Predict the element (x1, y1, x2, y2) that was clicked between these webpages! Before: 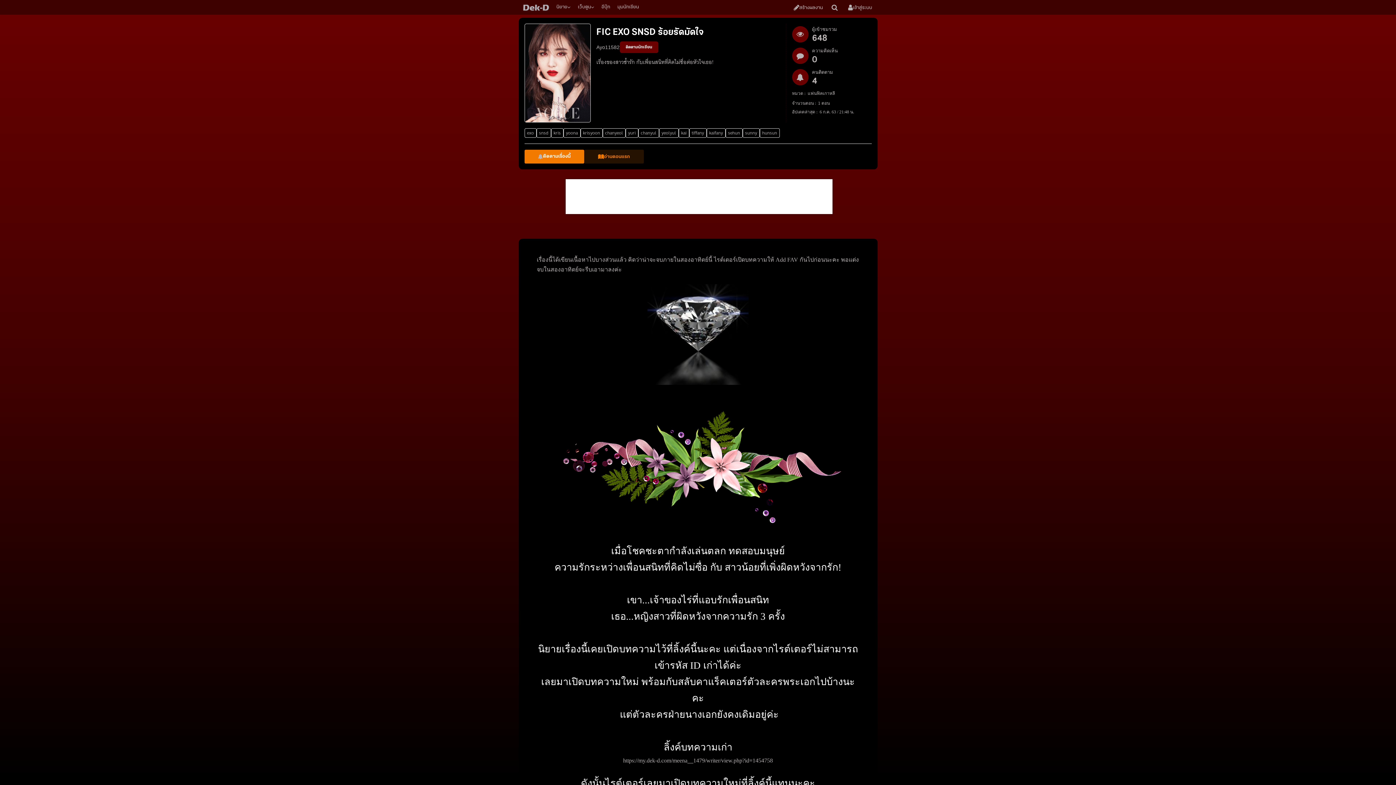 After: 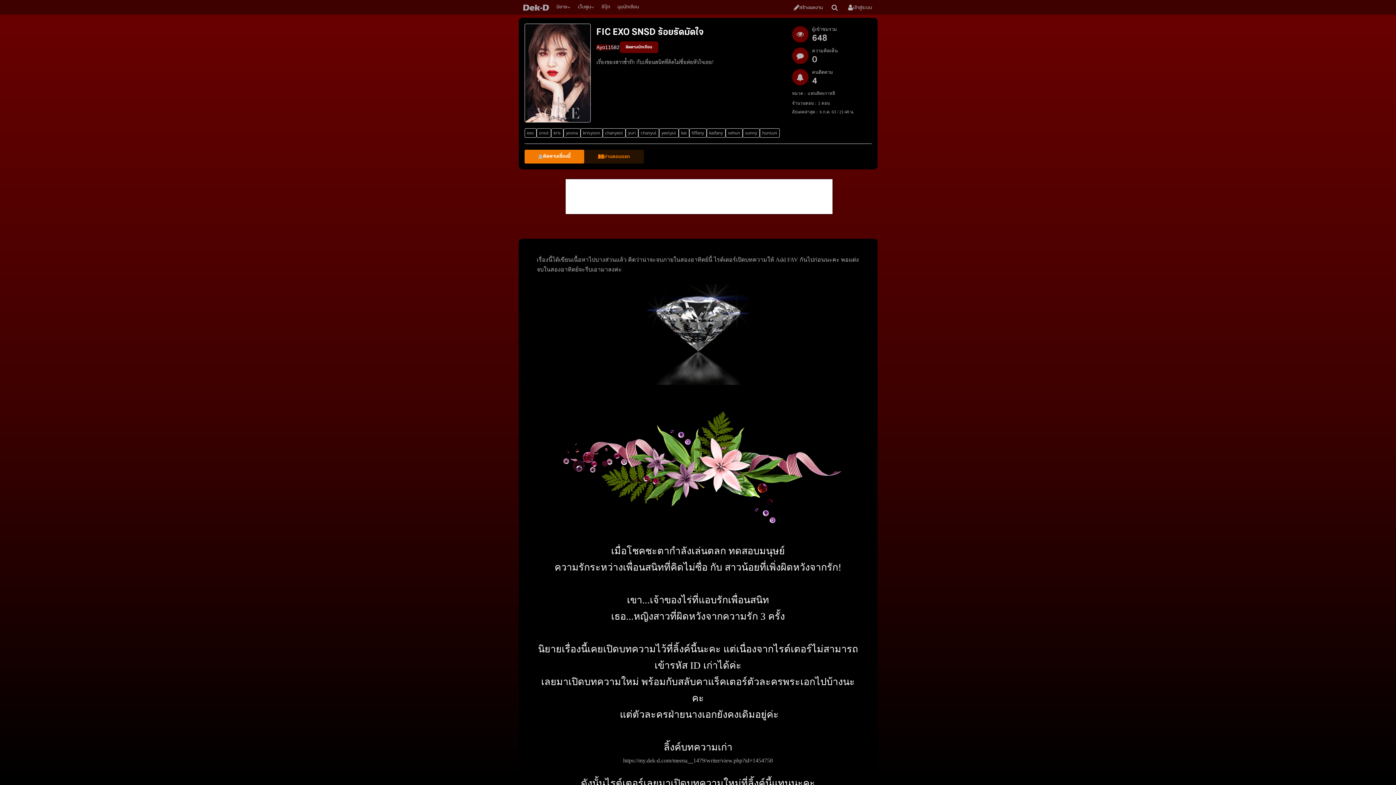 Action: bbox: (596, 44, 619, 50) label: Ayo11582